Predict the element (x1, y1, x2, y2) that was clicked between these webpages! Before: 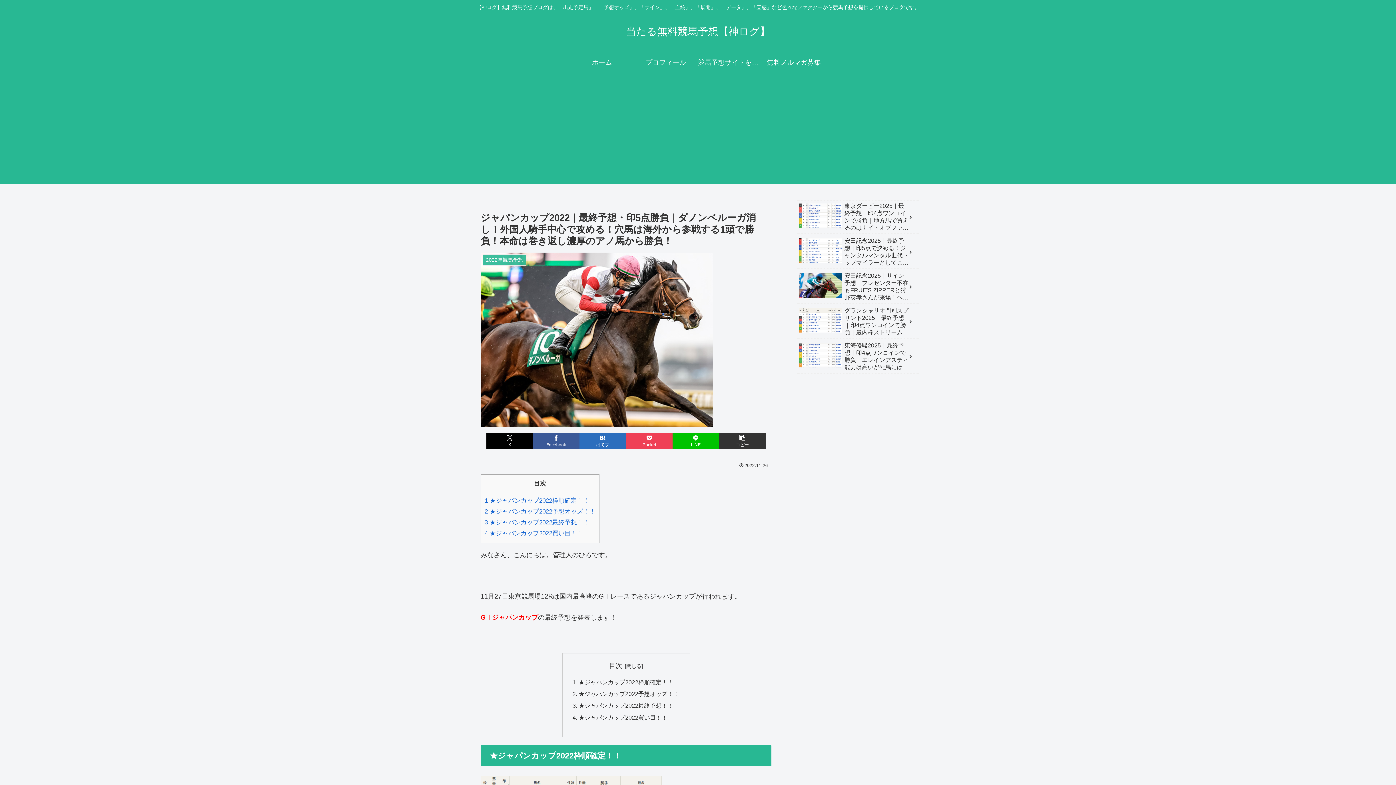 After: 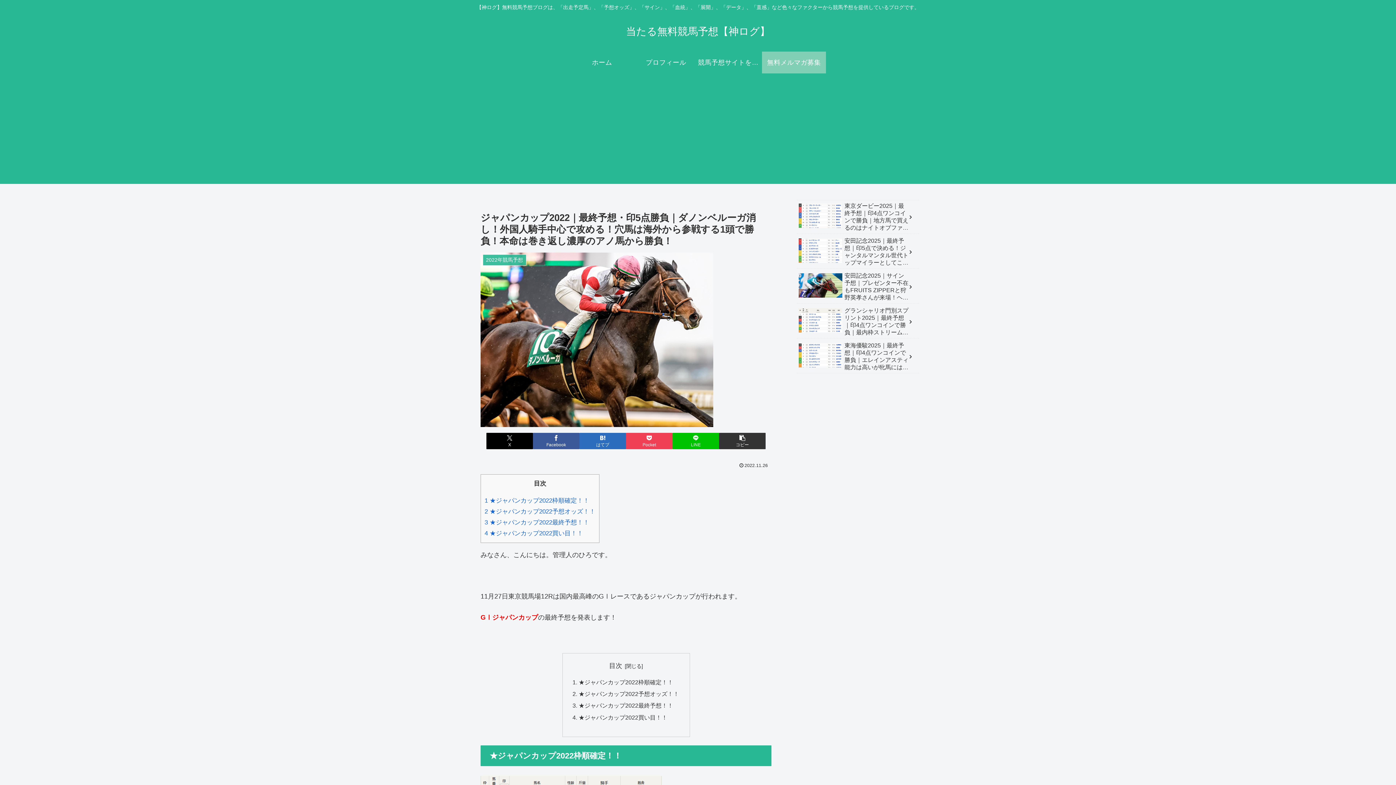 Action: label: 無料メルマガ募集 bbox: (762, 51, 826, 73)